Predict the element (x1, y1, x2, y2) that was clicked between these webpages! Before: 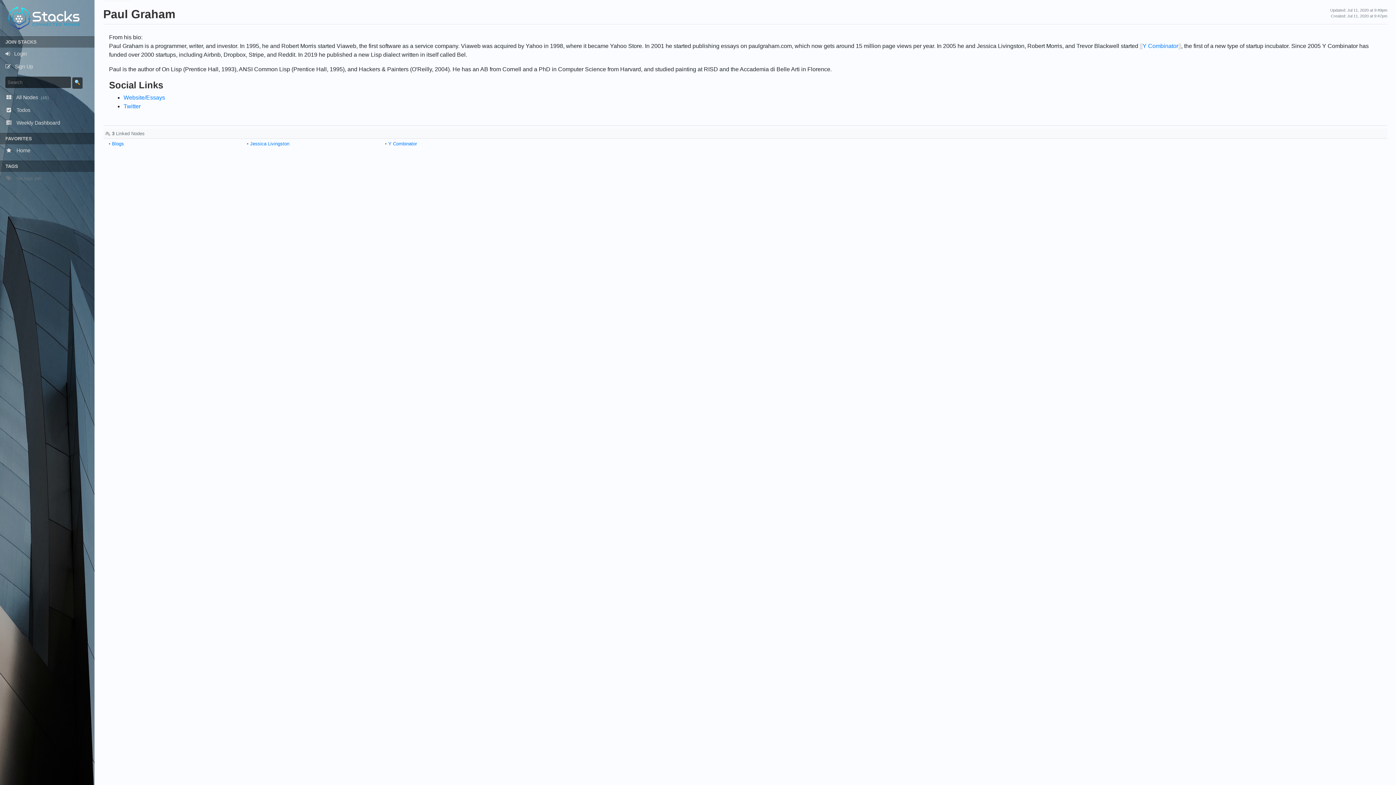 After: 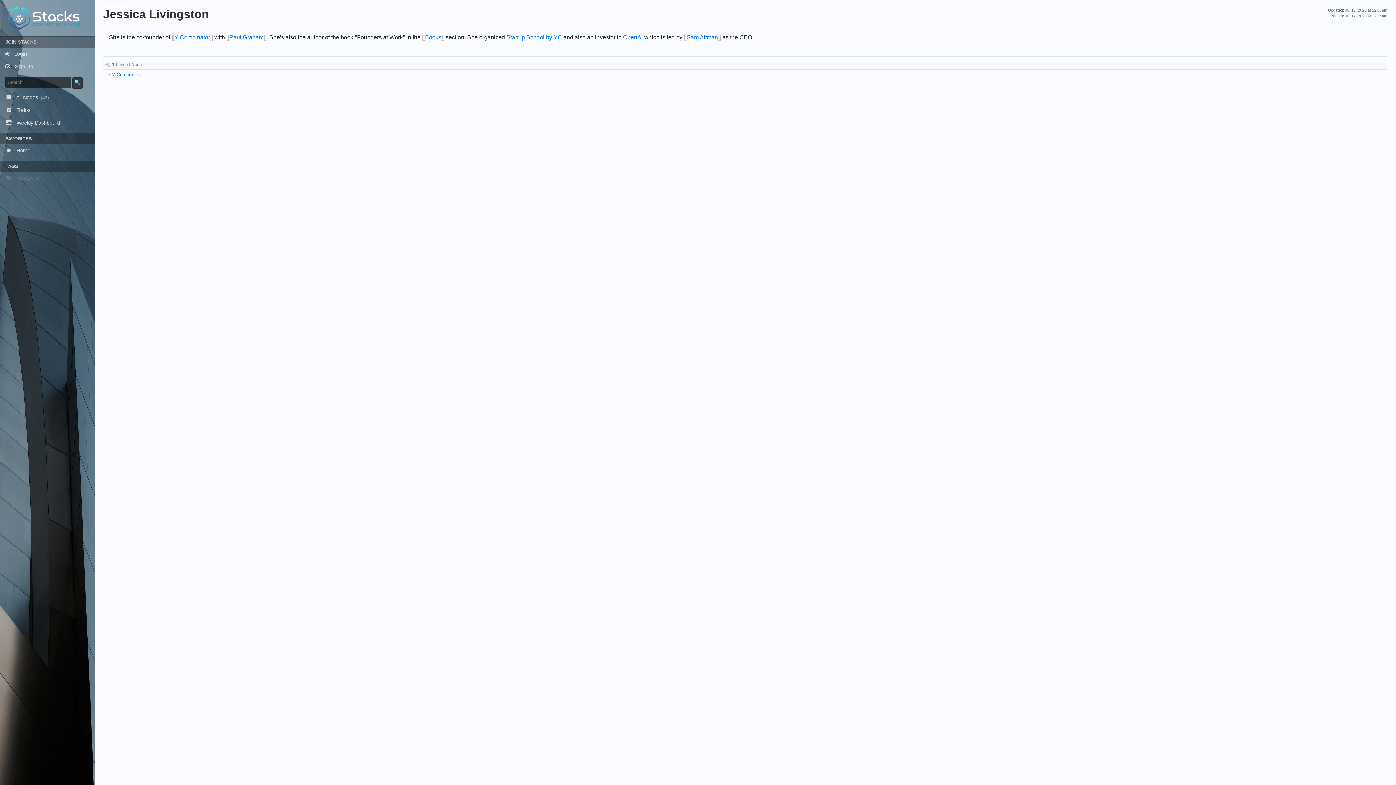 Action: bbox: (250, 141, 289, 146) label: Jessica Livingston